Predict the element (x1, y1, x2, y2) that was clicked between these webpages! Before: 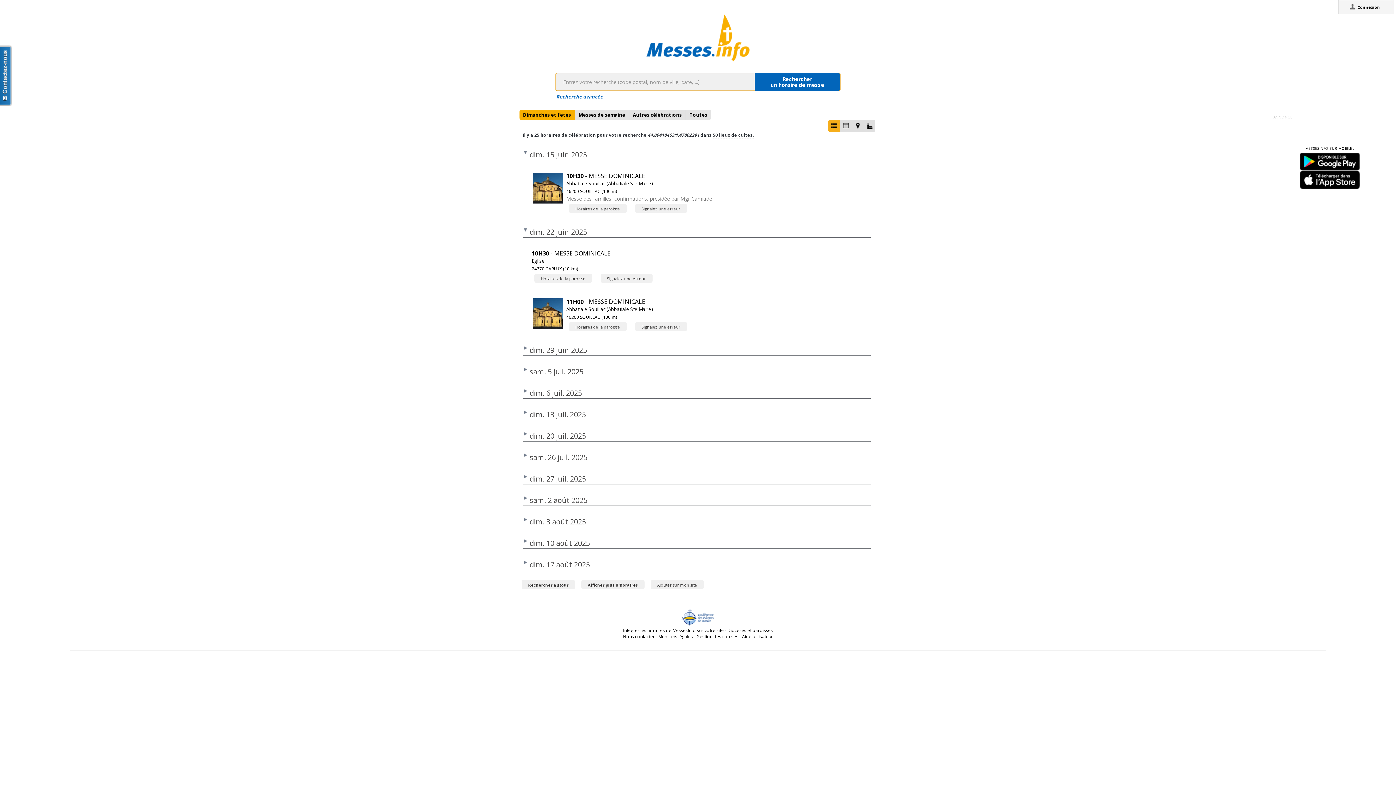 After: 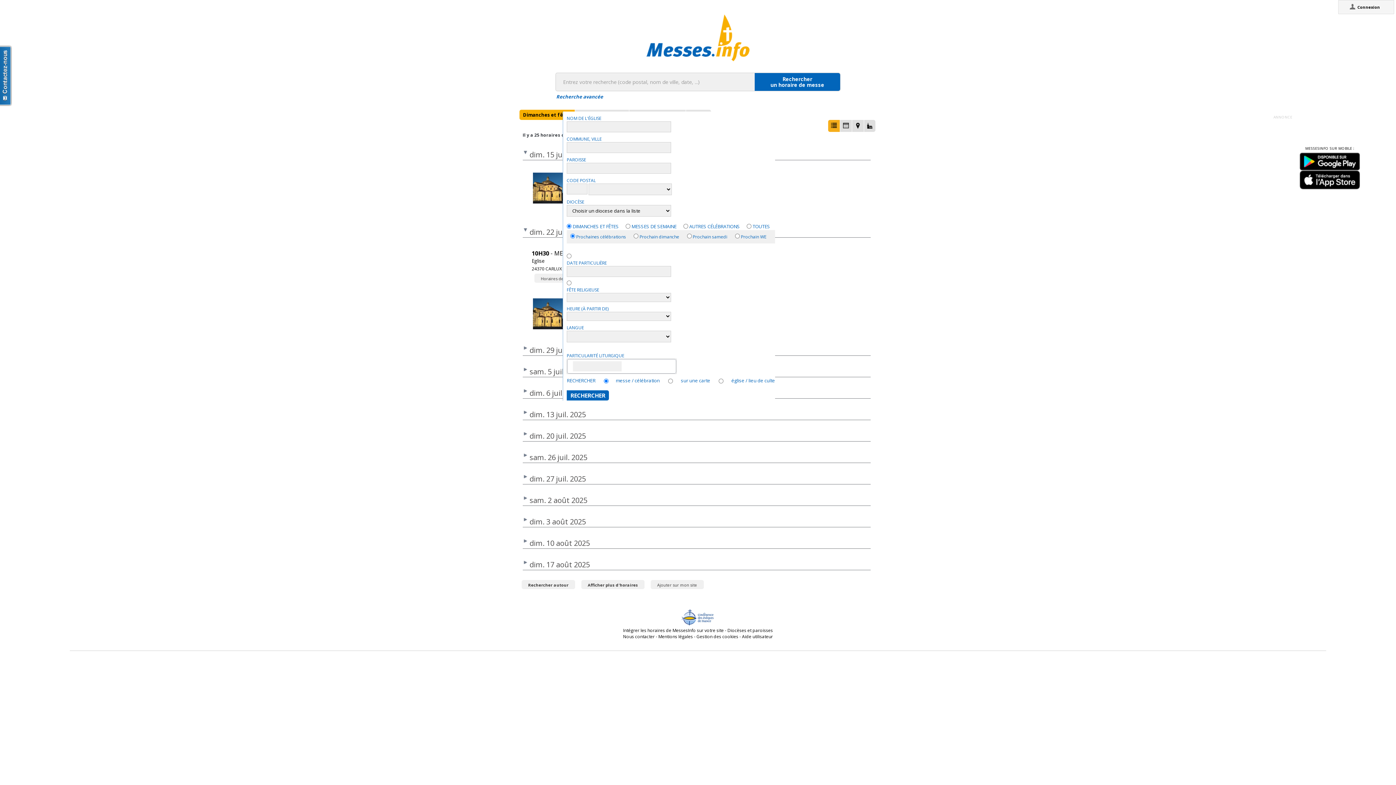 Action: bbox: (555, 92, 840, 100) label: Recherche avancée